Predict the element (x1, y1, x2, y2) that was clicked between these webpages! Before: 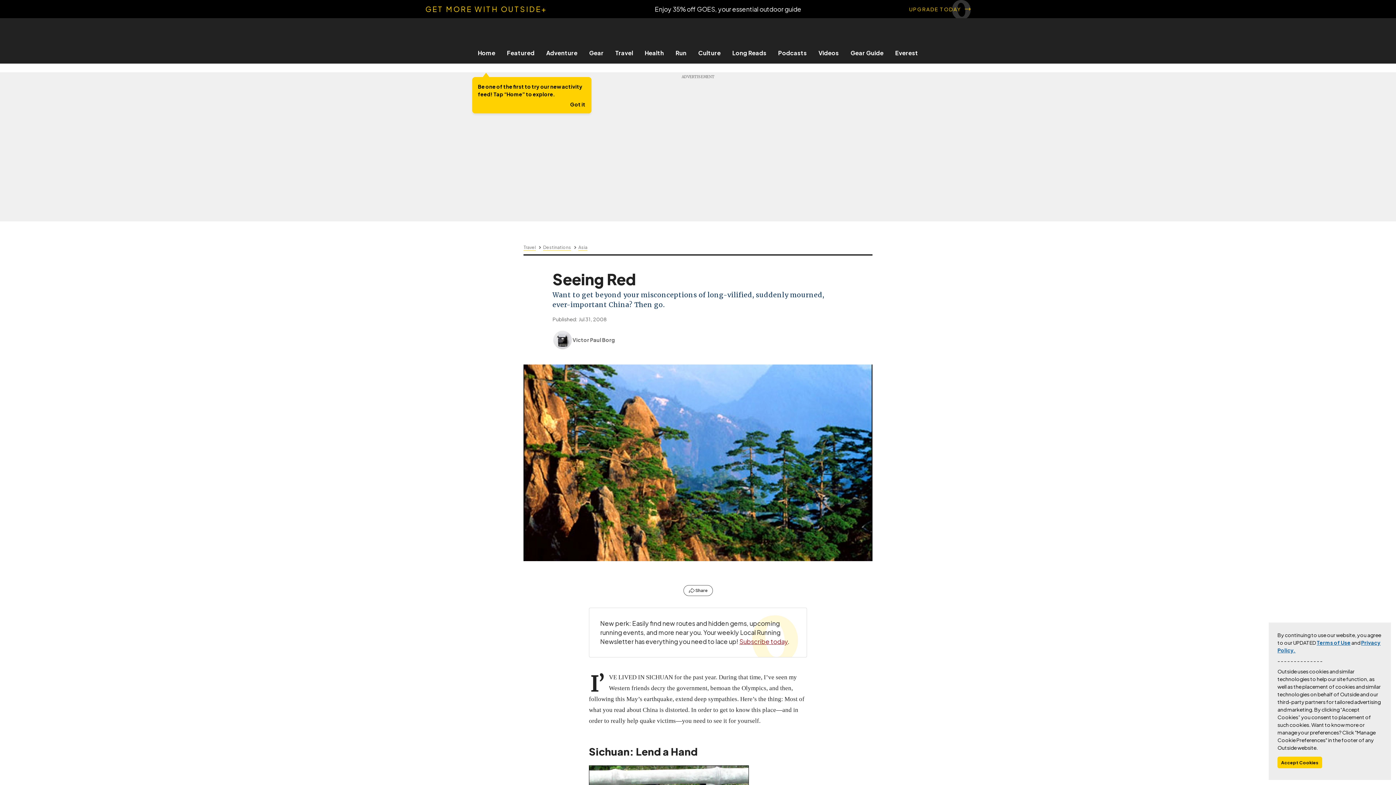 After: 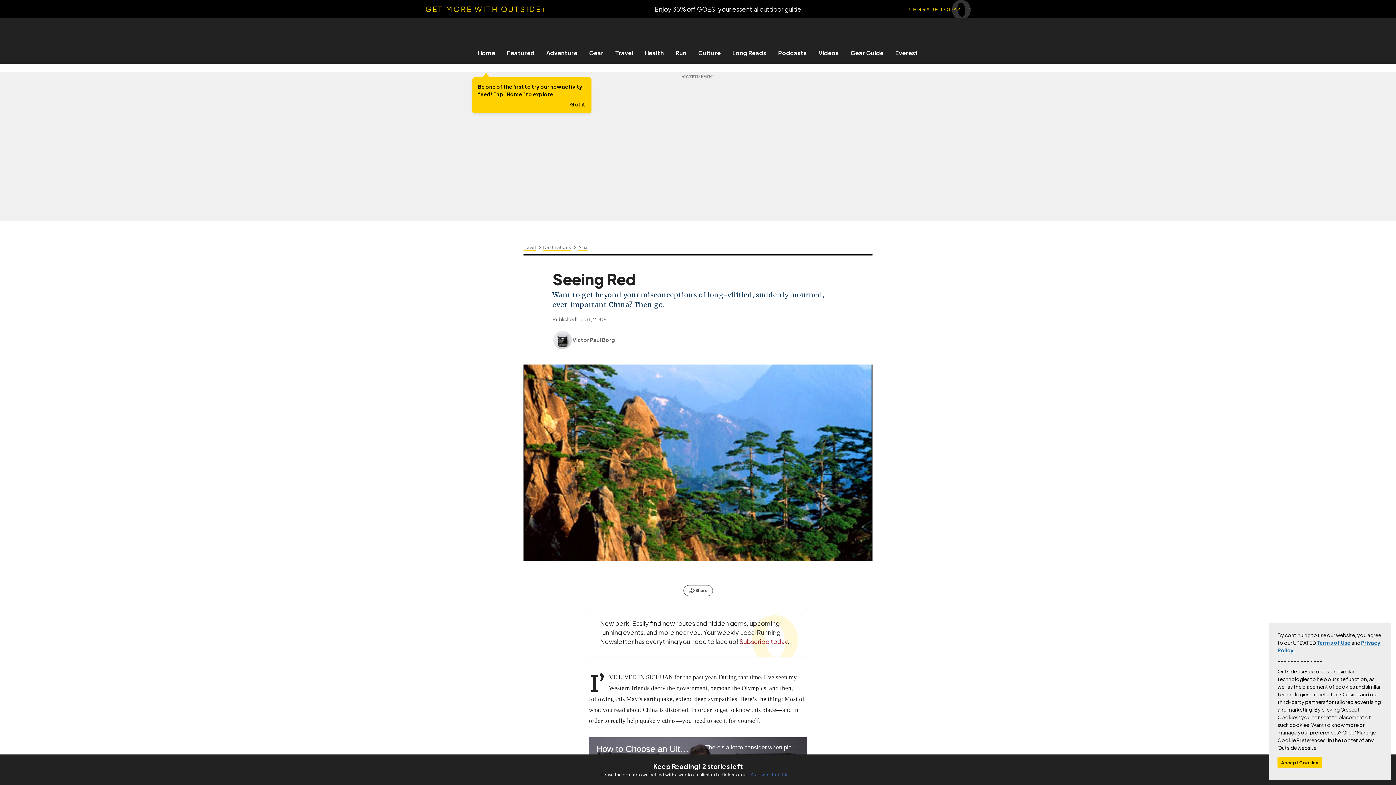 Action: label: Subscribe today bbox: (739, 637, 788, 645)